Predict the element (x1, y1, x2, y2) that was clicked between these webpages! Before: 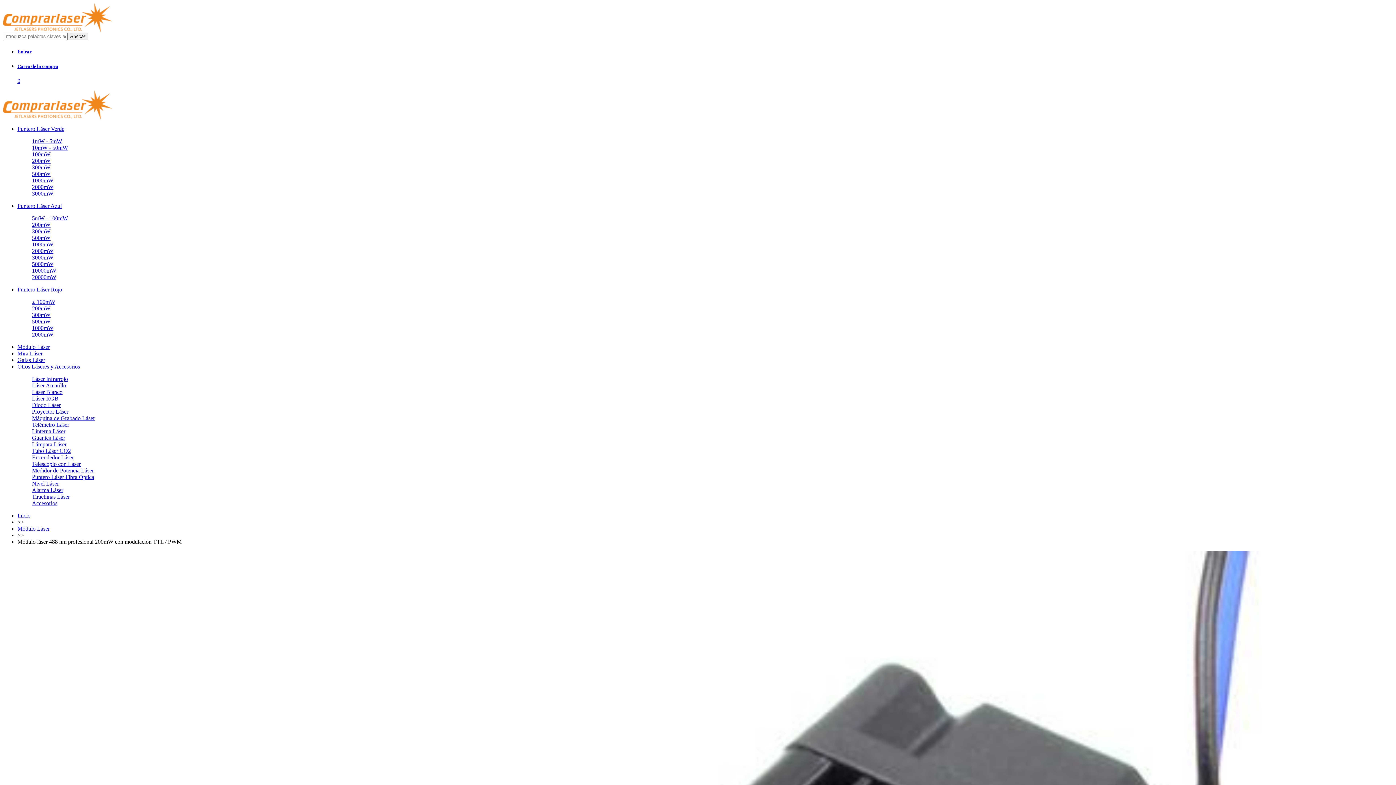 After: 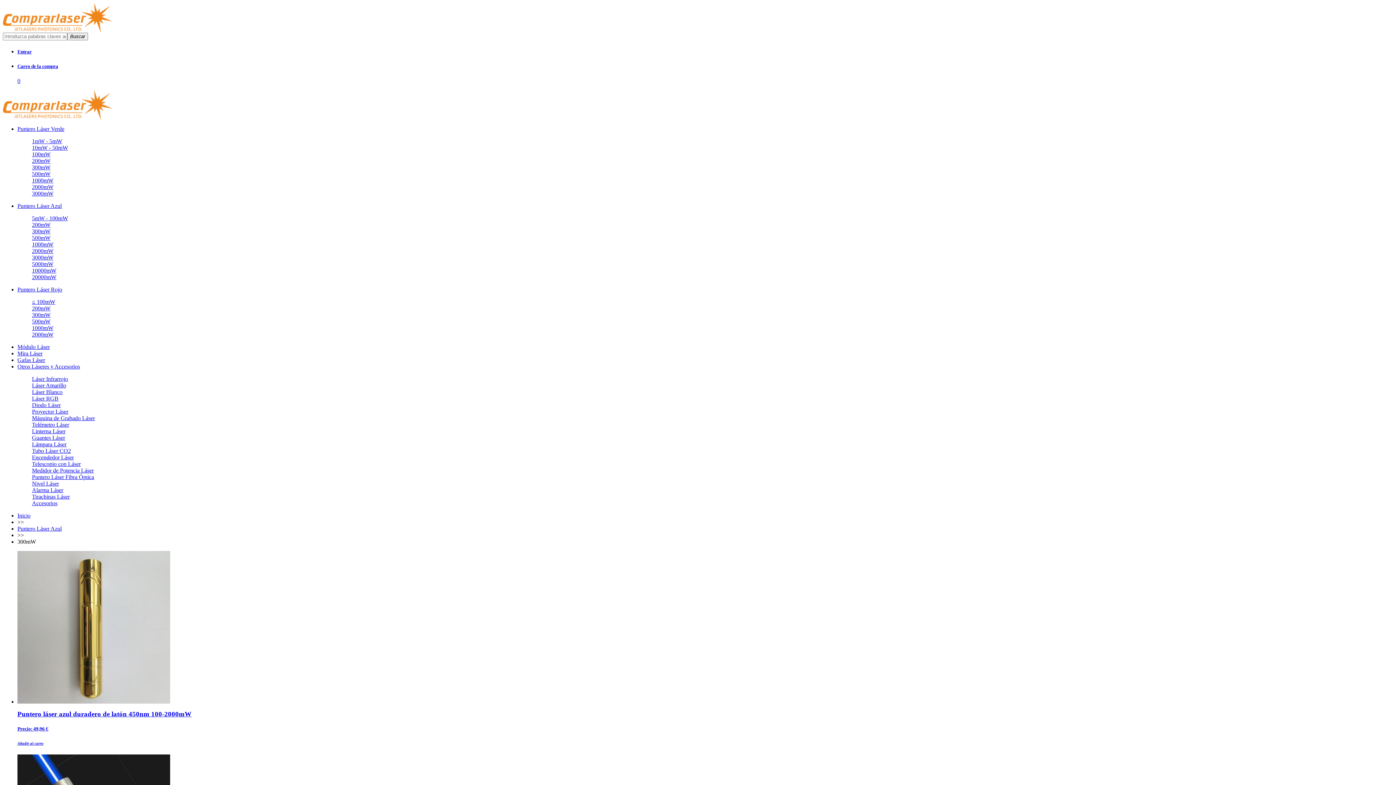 Action: bbox: (32, 228, 50, 234) label: 300mW